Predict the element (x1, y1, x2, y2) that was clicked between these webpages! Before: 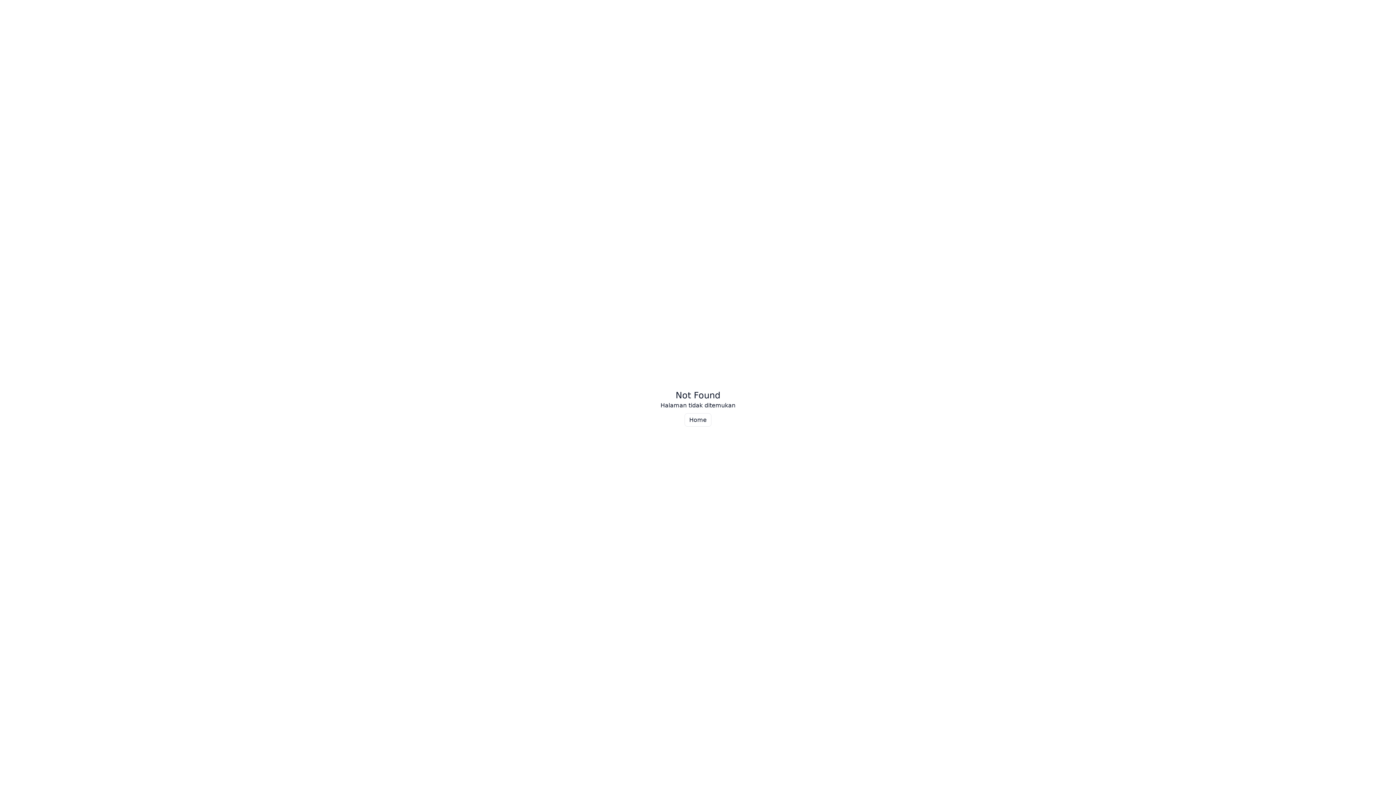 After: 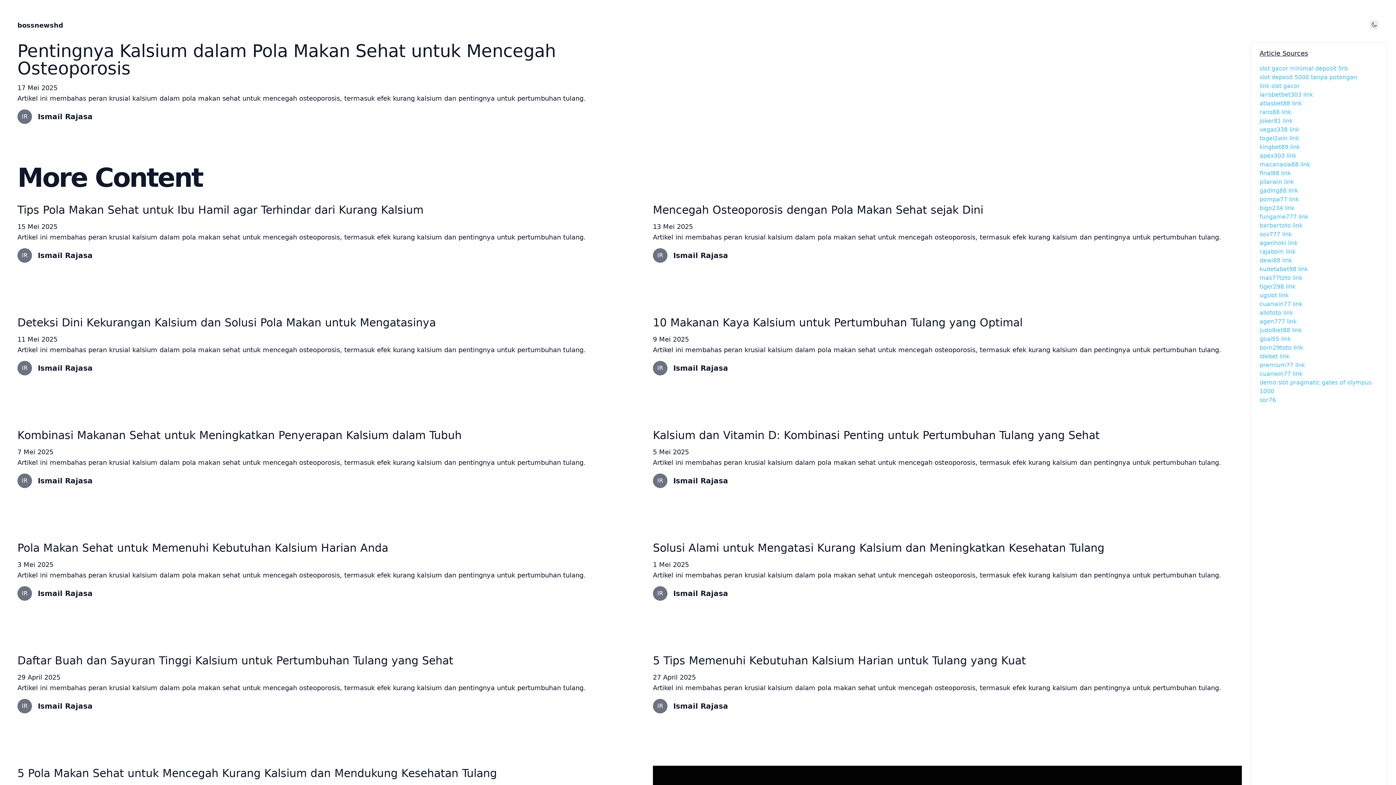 Action: bbox: (684, 413, 711, 426) label: Home